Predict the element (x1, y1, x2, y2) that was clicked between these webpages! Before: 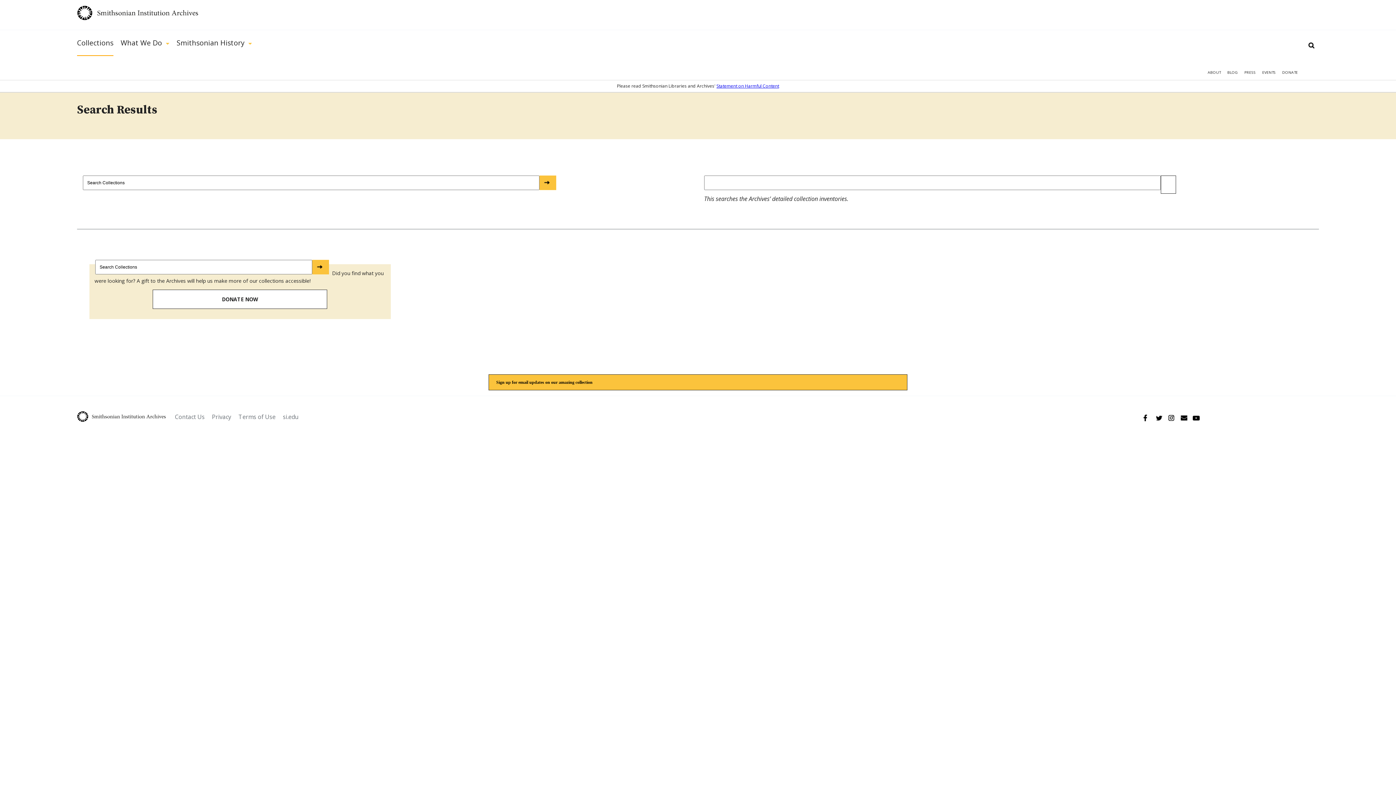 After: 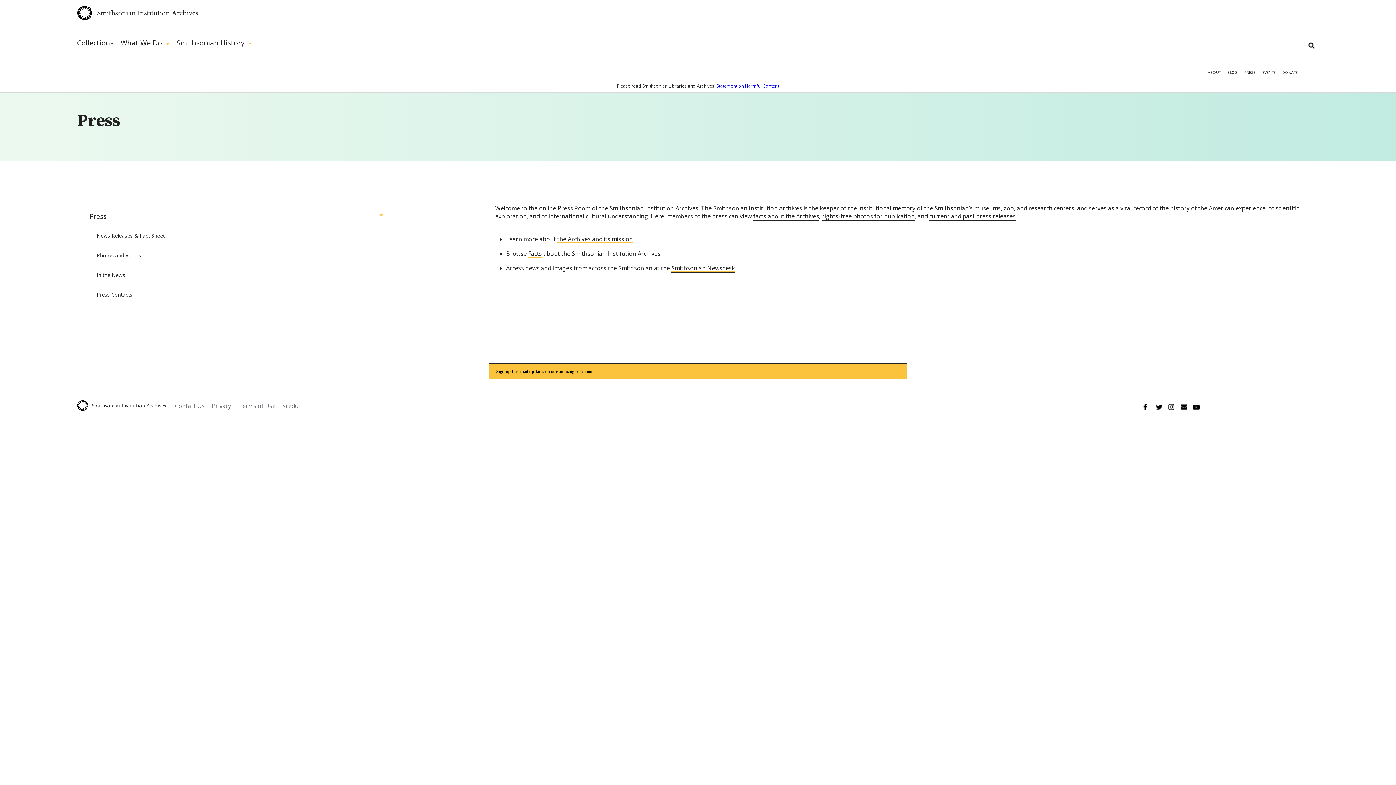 Action: bbox: (1244, 69, 1256, 81) label: PRESS